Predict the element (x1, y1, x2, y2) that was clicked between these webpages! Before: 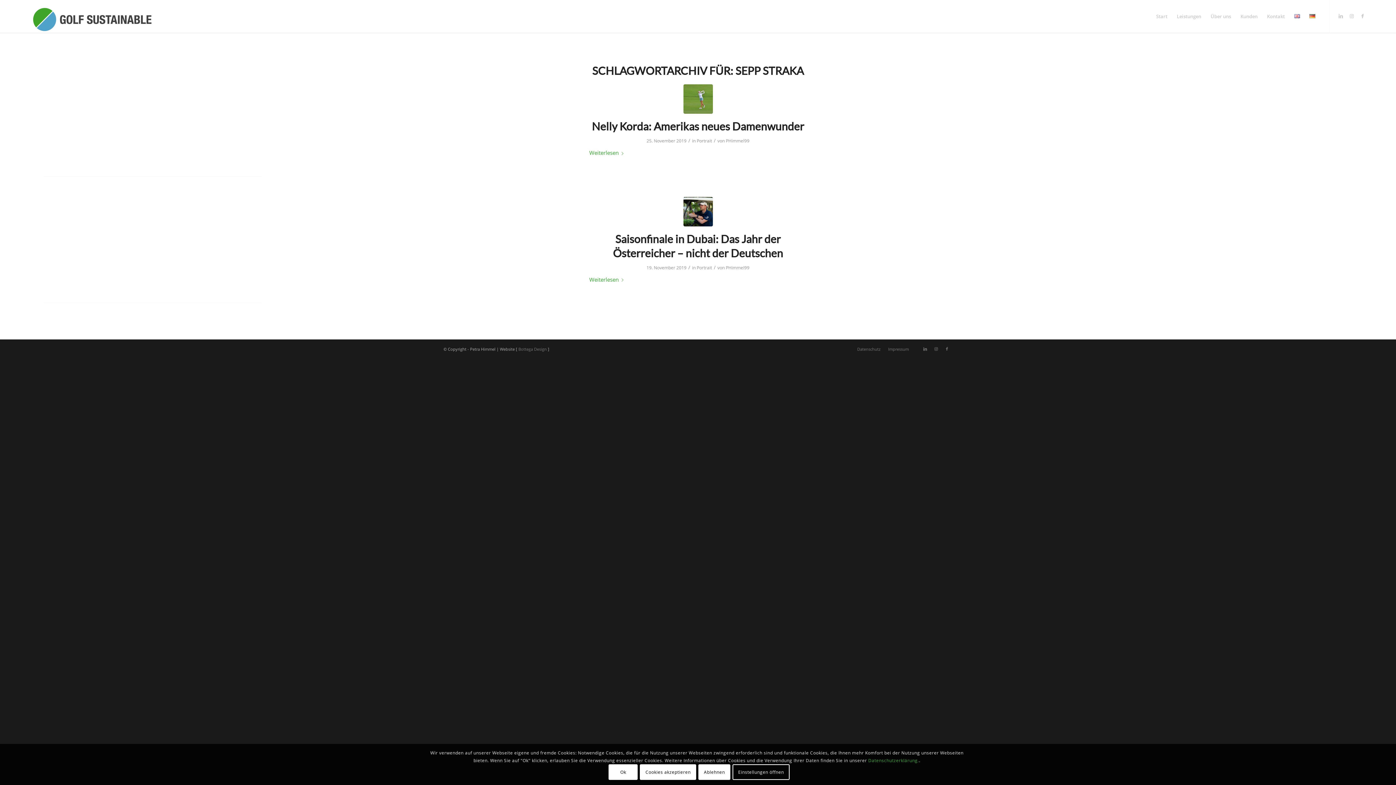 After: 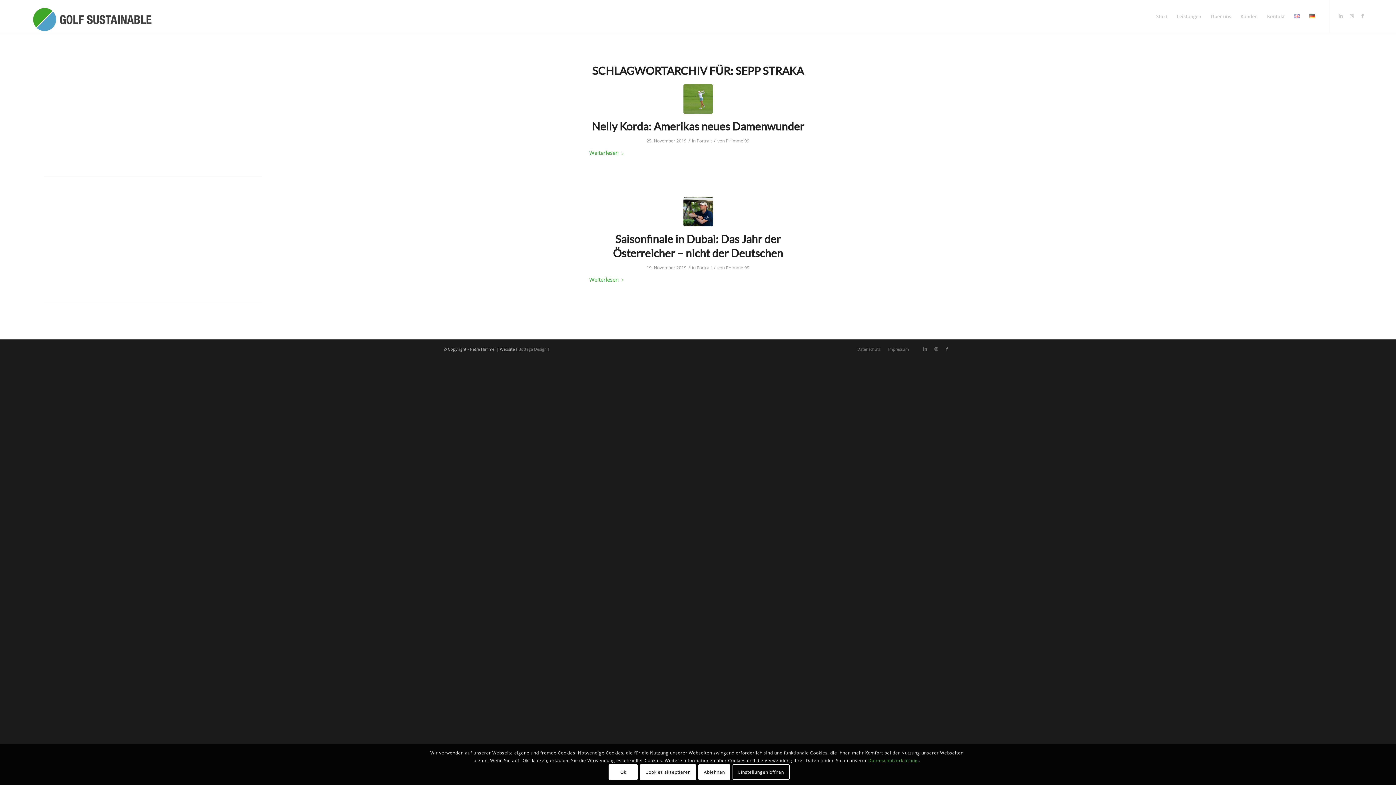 Action: bbox: (1305, 0, 1320, 32)